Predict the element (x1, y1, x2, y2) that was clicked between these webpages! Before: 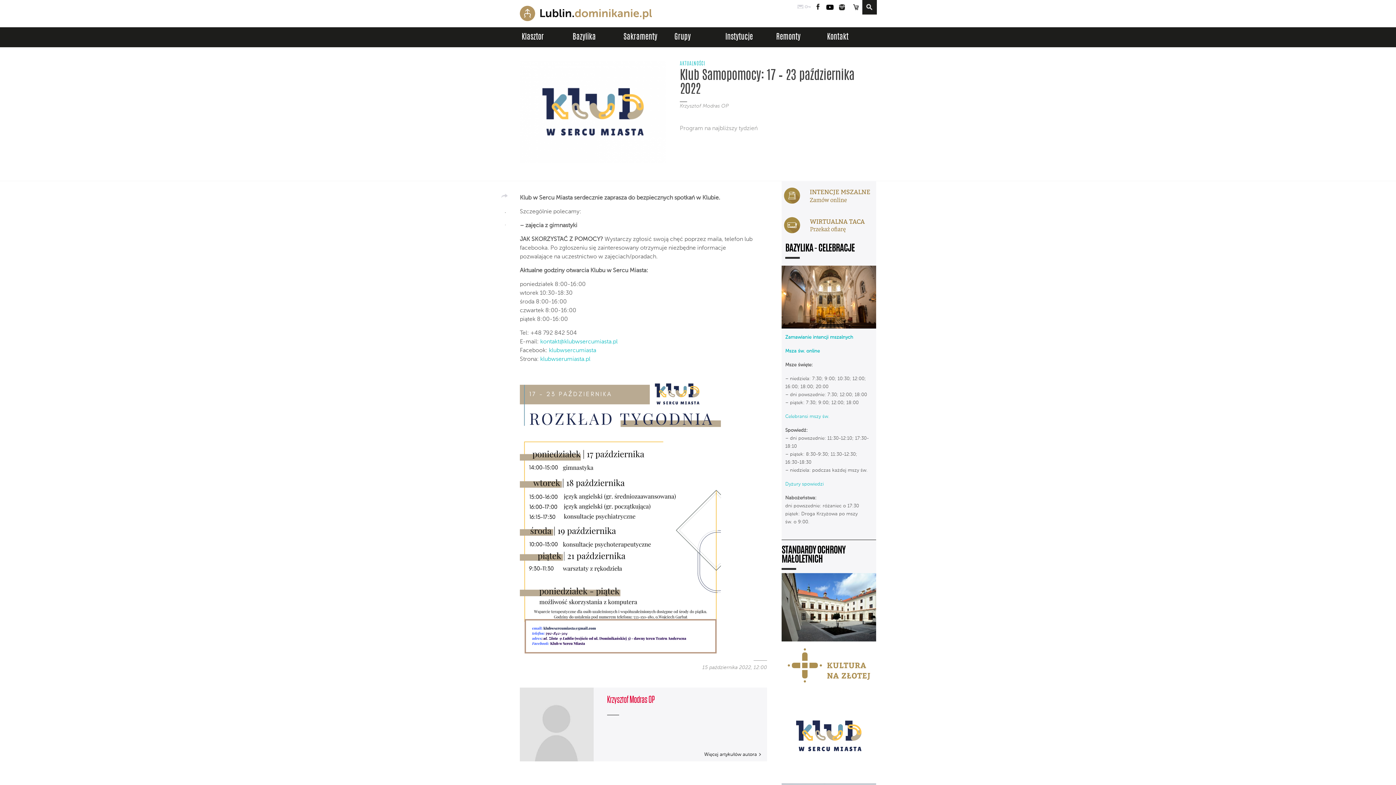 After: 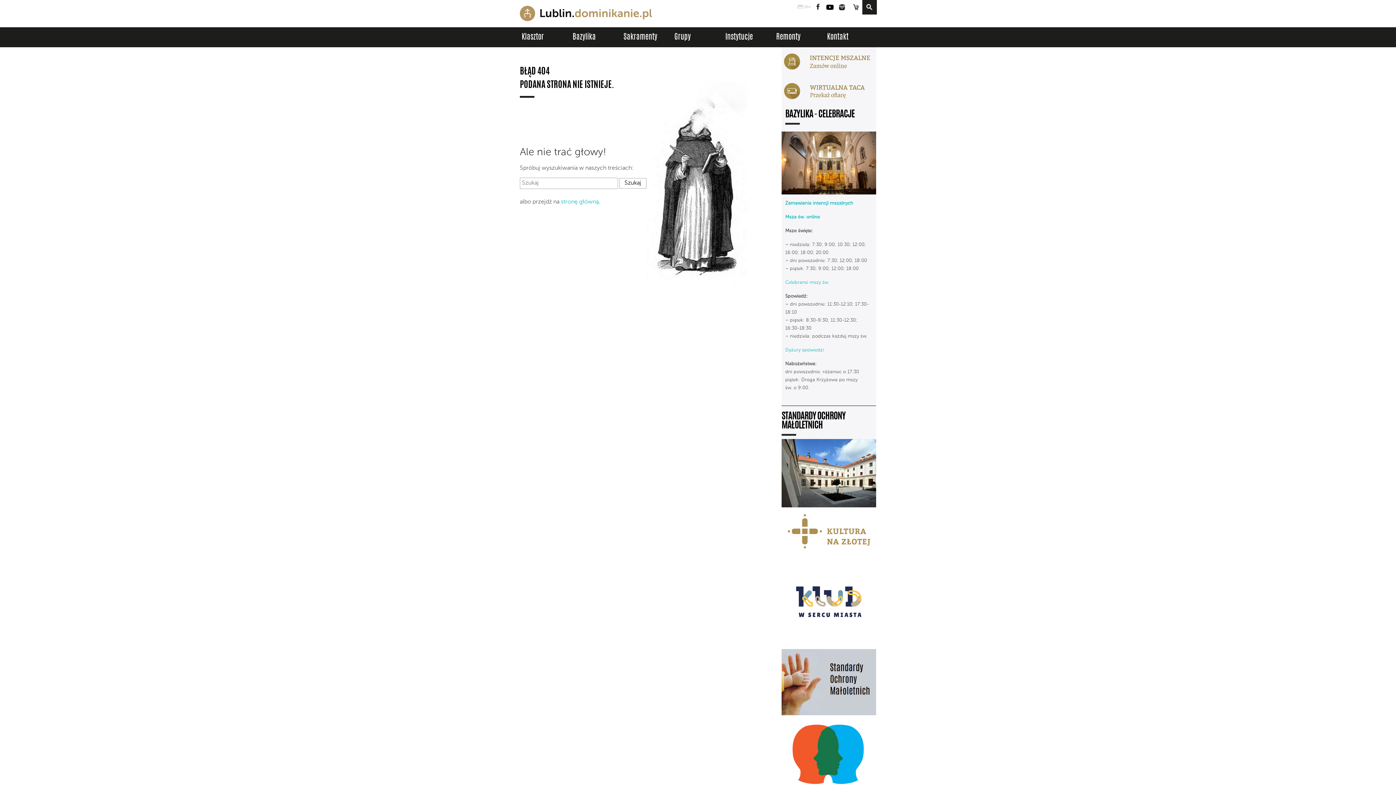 Action: label: Msza św. online bbox: (785, 349, 820, 353)